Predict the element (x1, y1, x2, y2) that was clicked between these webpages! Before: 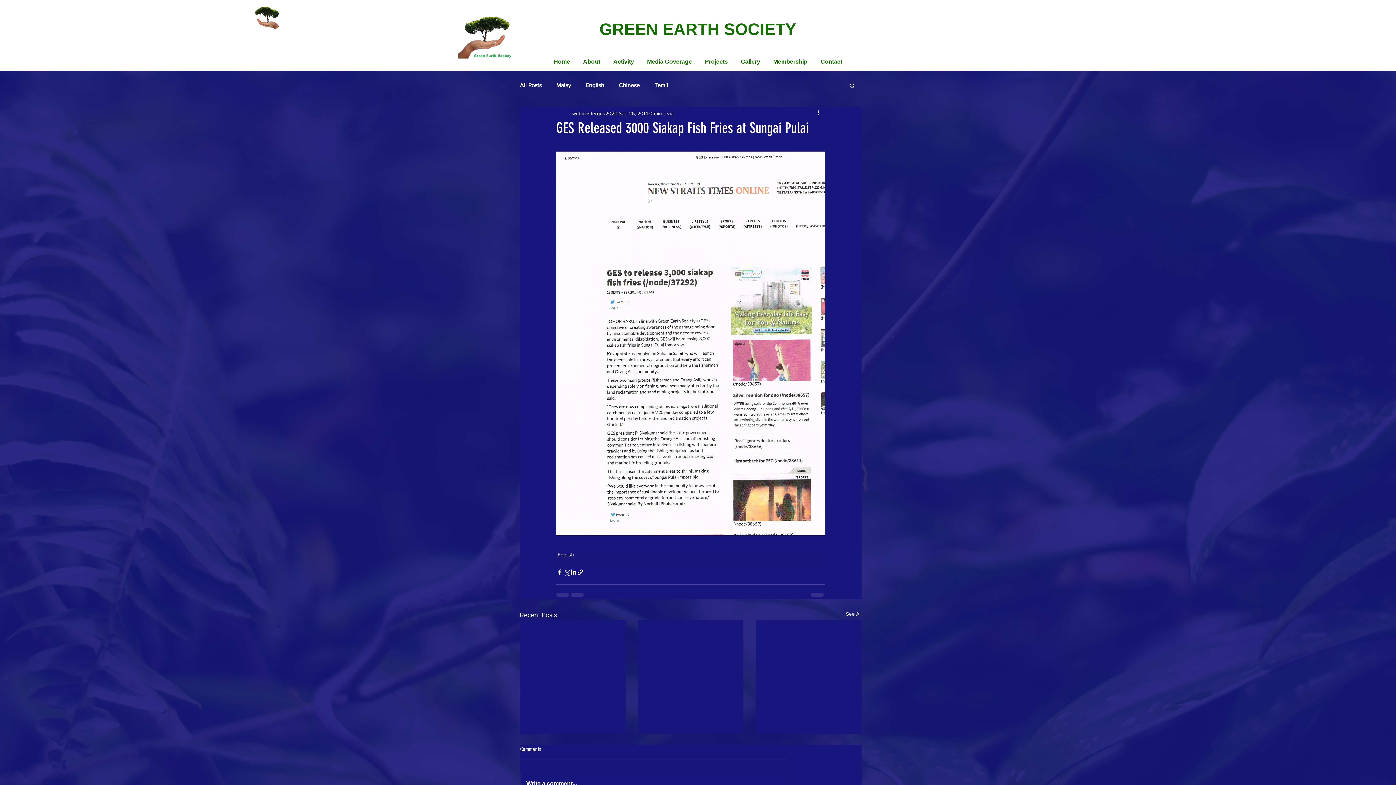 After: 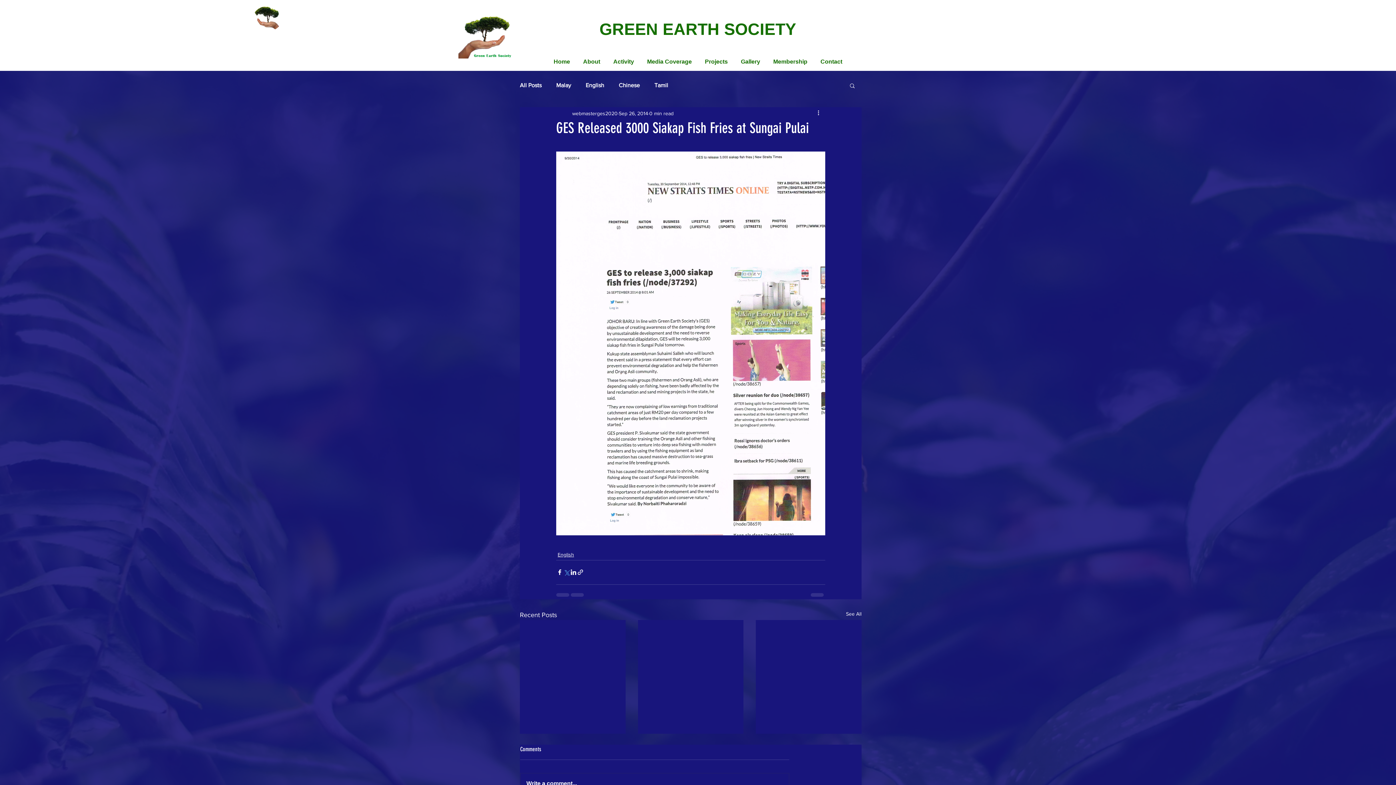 Action: label: Share via X (Twitter) bbox: (563, 569, 570, 576)